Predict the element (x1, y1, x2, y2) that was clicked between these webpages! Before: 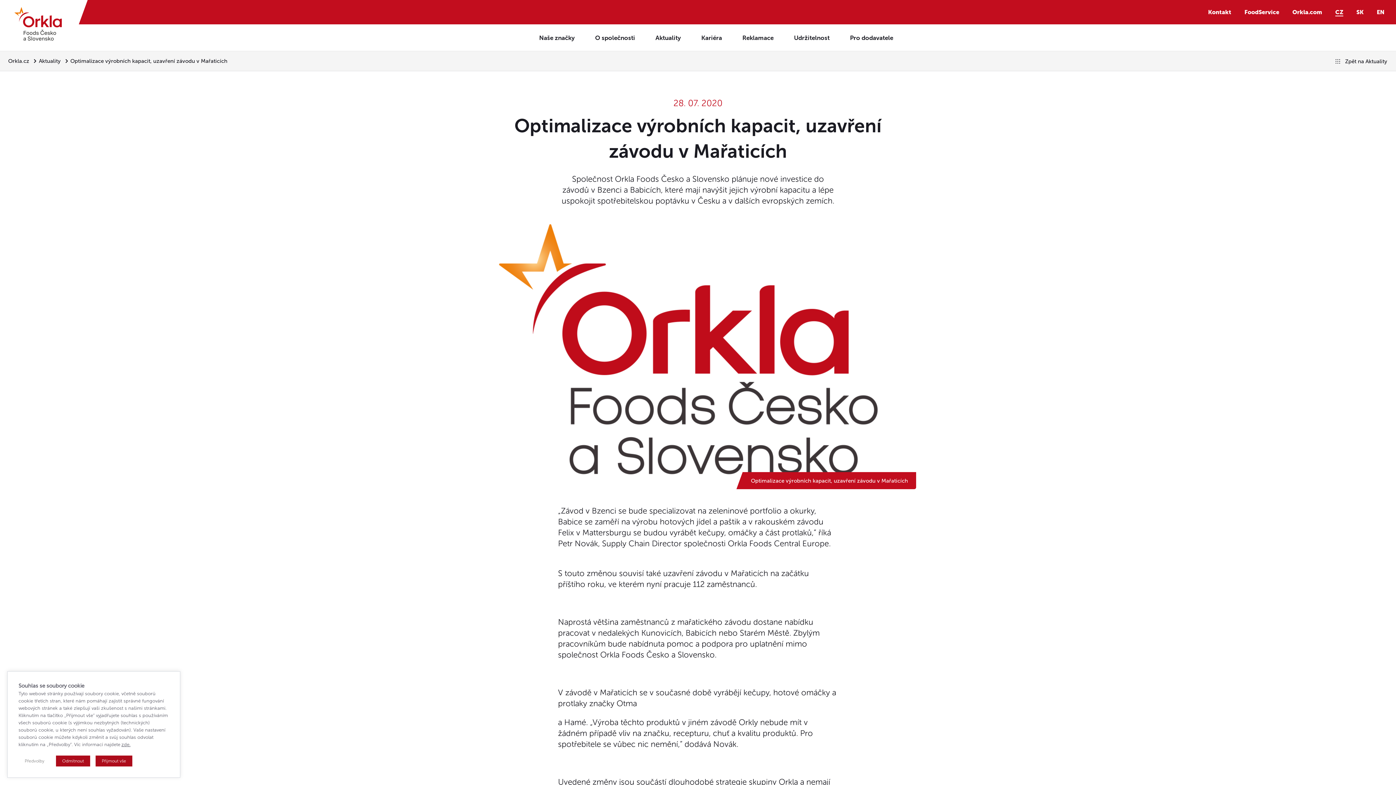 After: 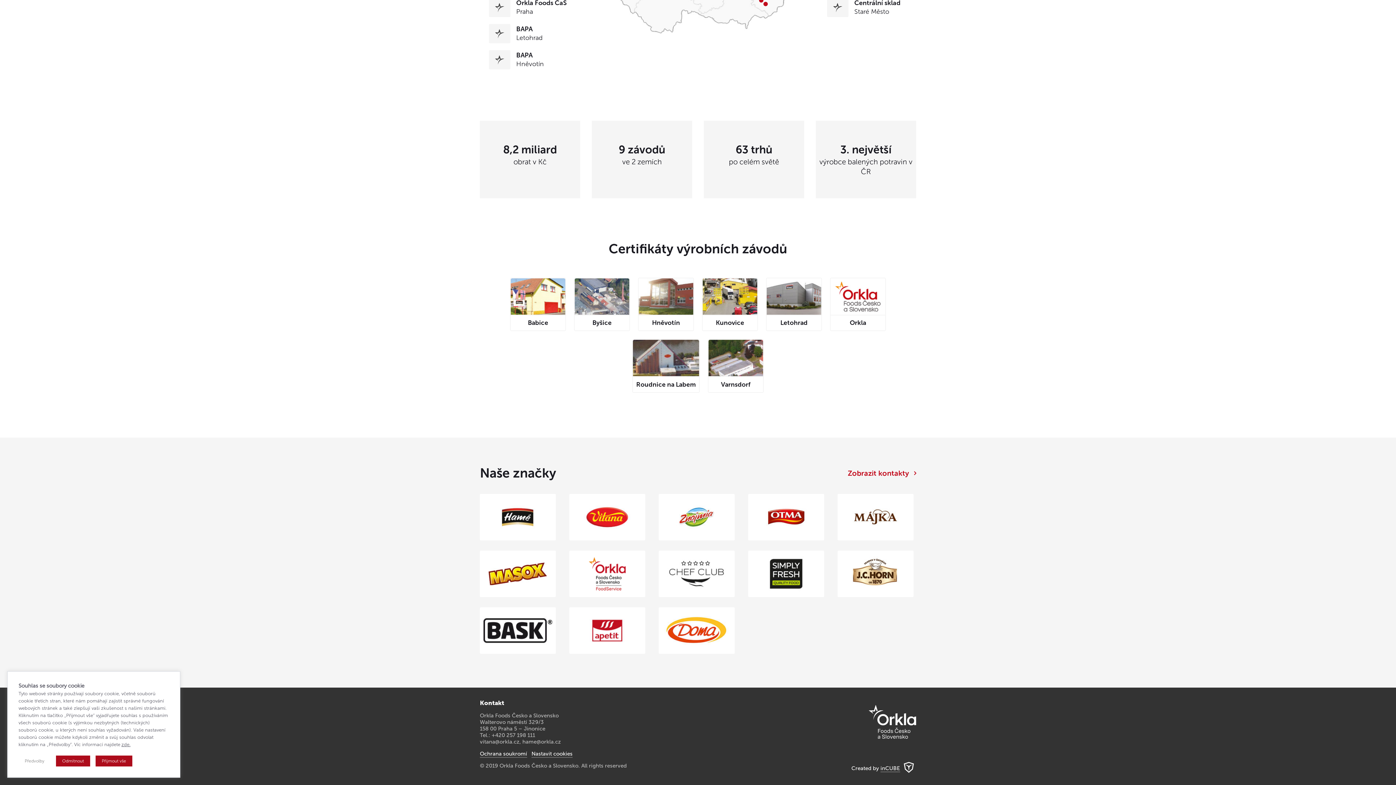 Action: label: Naše značky bbox: (539, 34, 574, 41)